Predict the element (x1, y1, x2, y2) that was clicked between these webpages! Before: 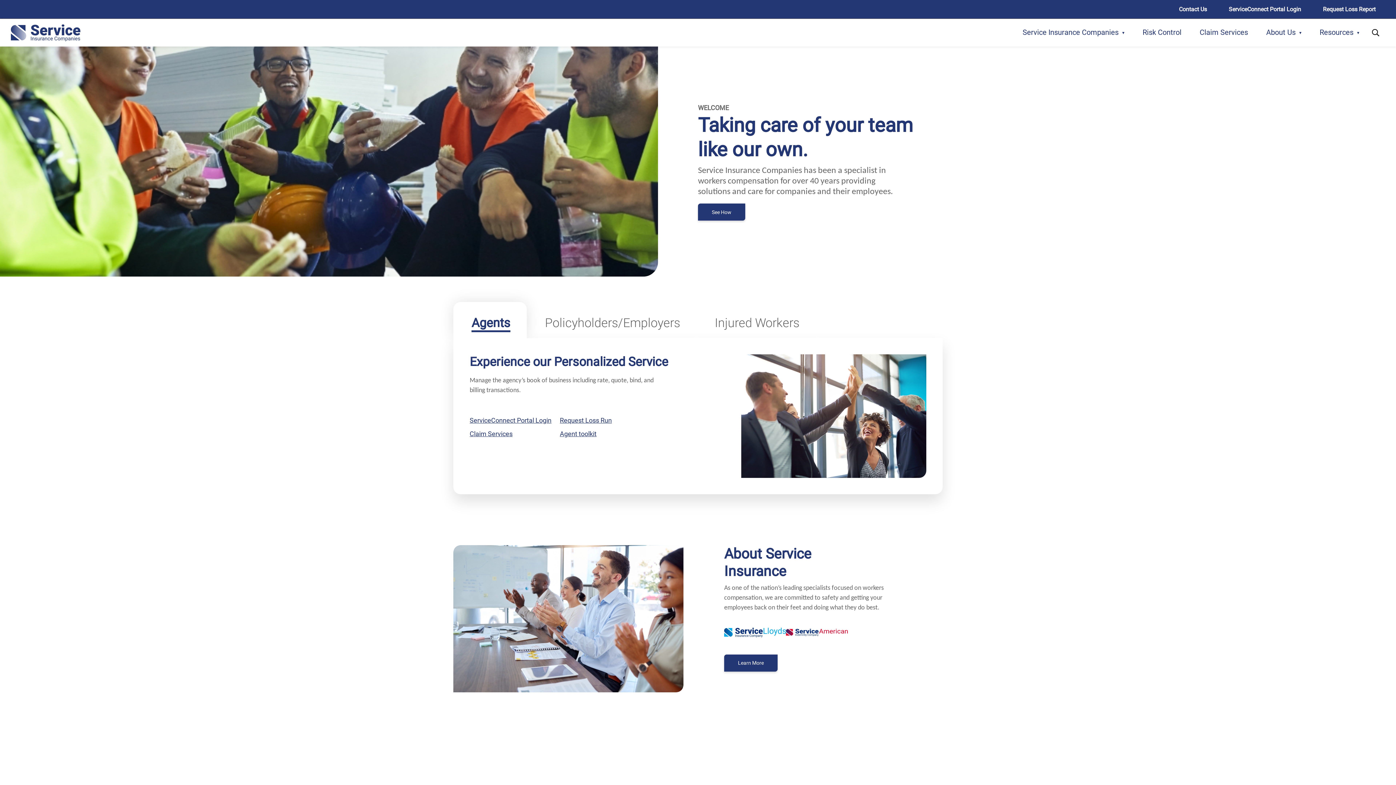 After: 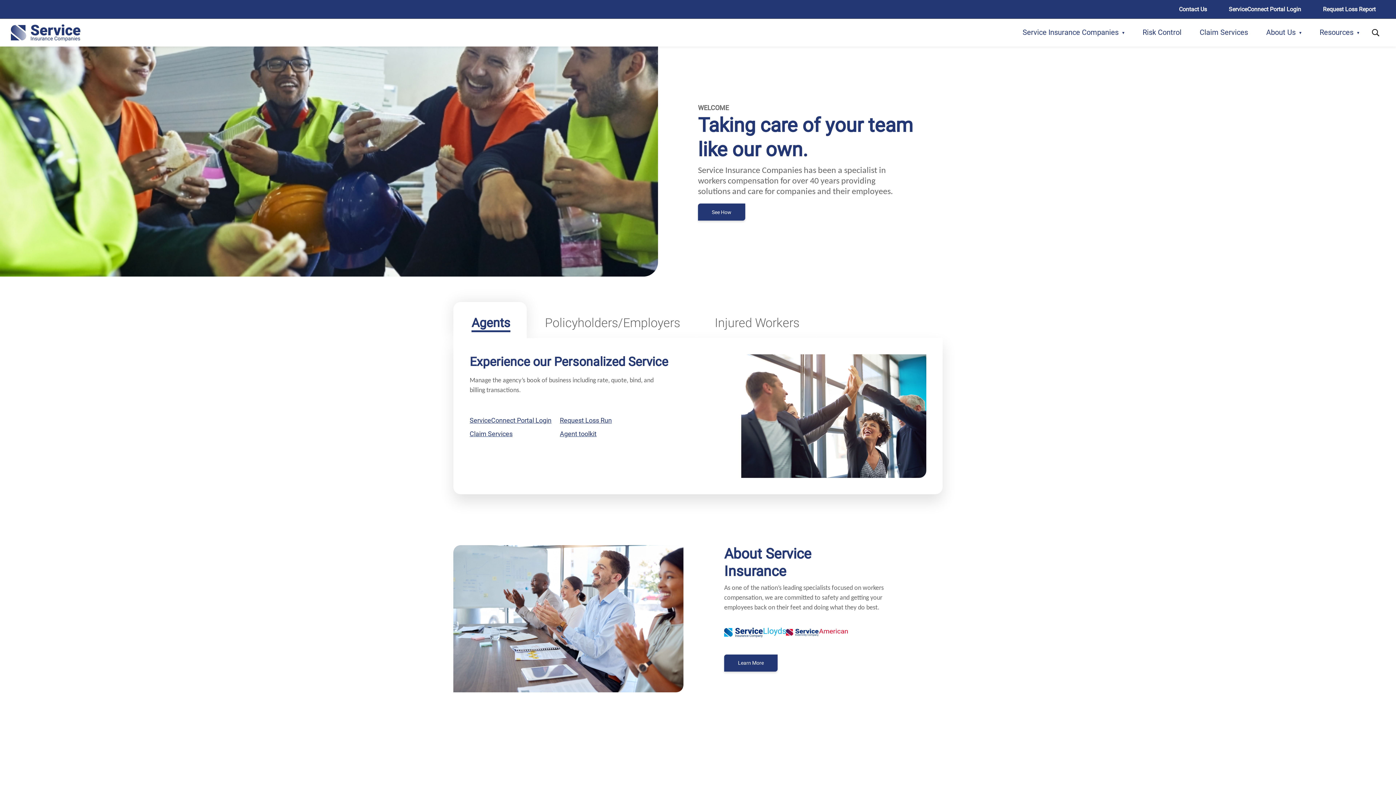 Action: bbox: (10, 28, 80, 35)